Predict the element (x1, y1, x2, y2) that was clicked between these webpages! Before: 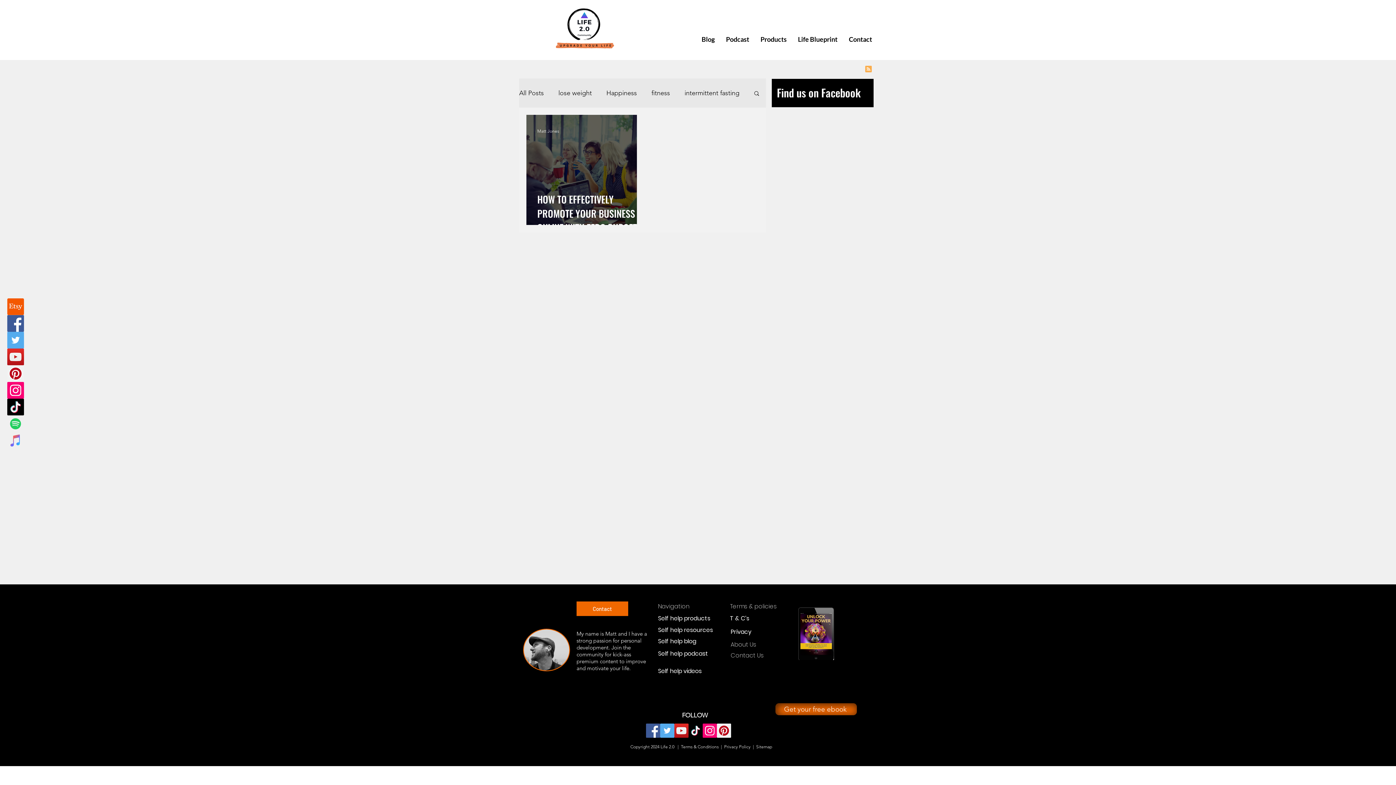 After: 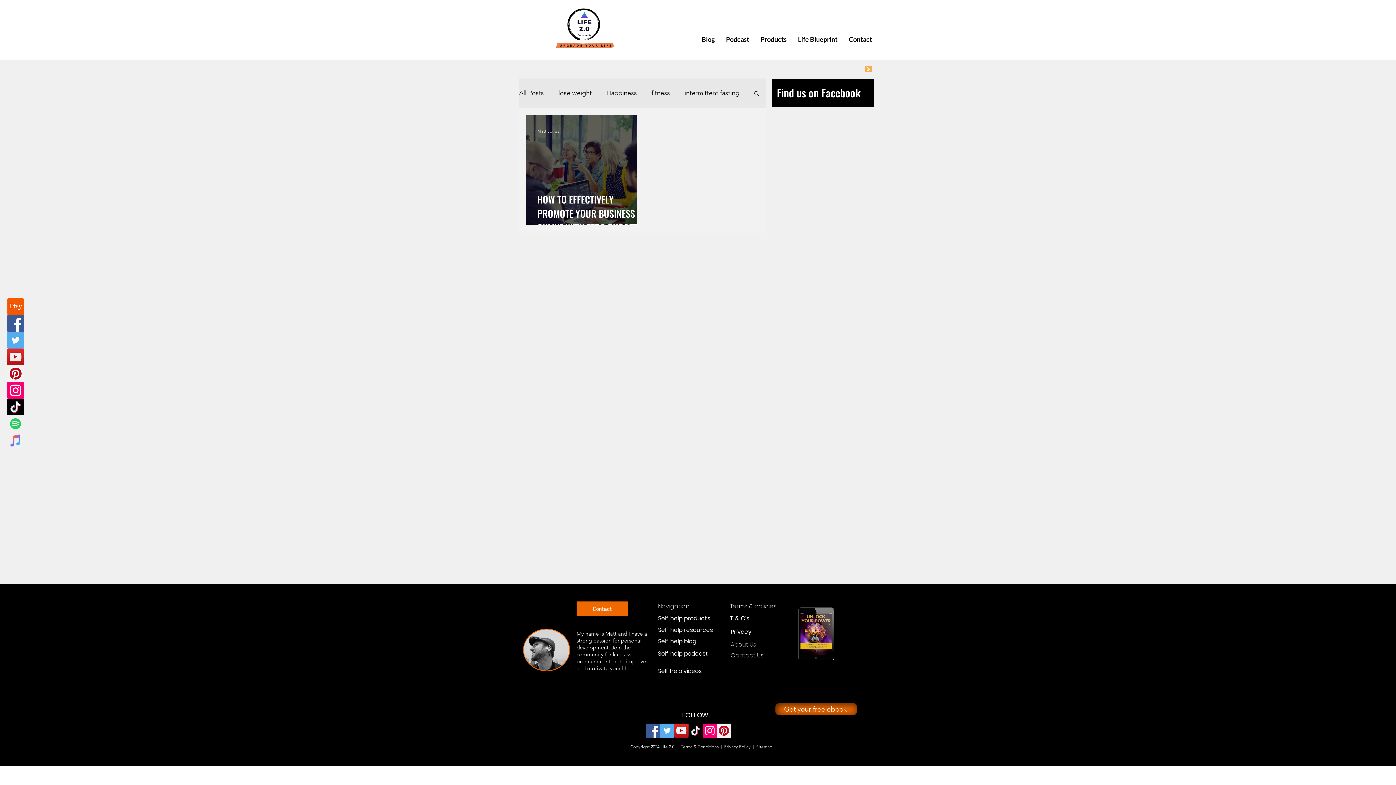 Action: bbox: (865, 65, 872, 73) label: Blog RSS feed